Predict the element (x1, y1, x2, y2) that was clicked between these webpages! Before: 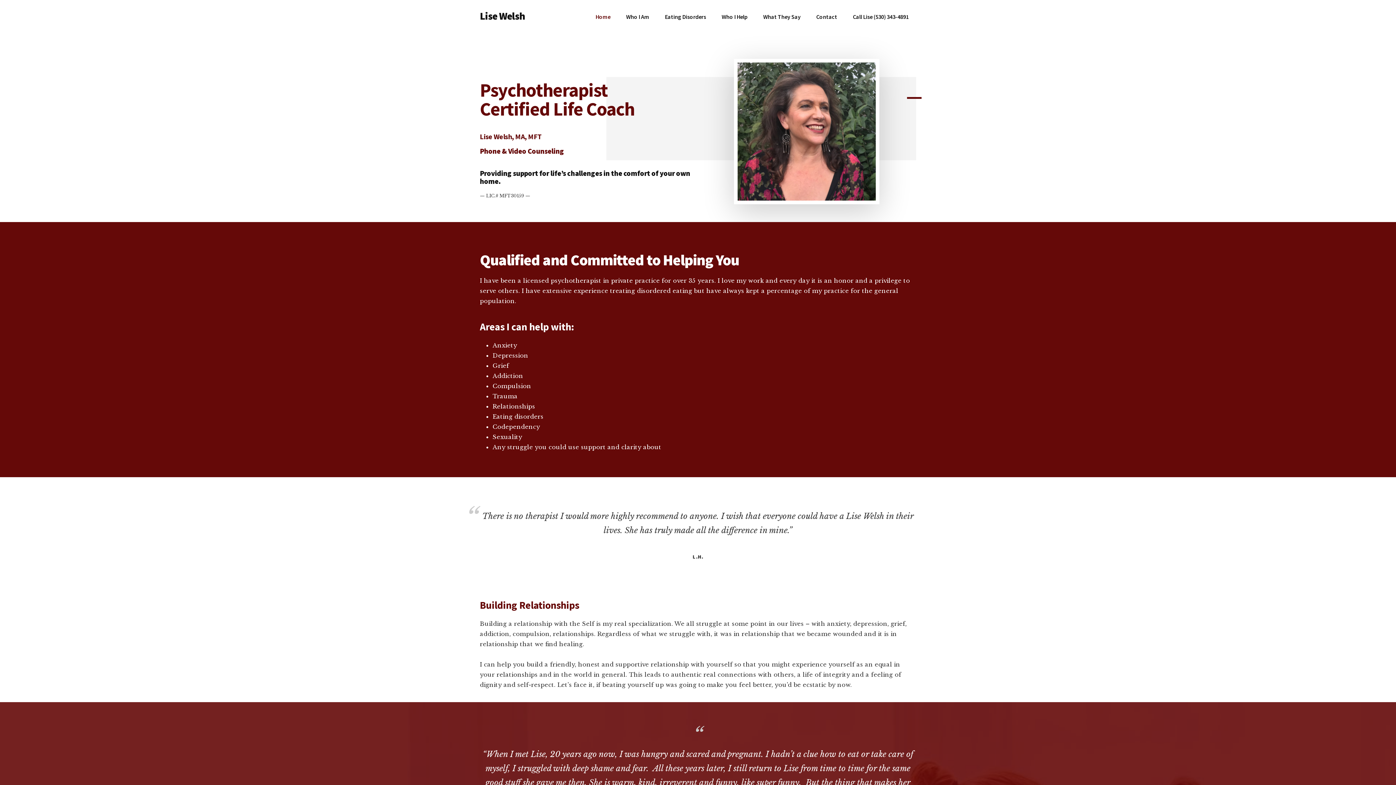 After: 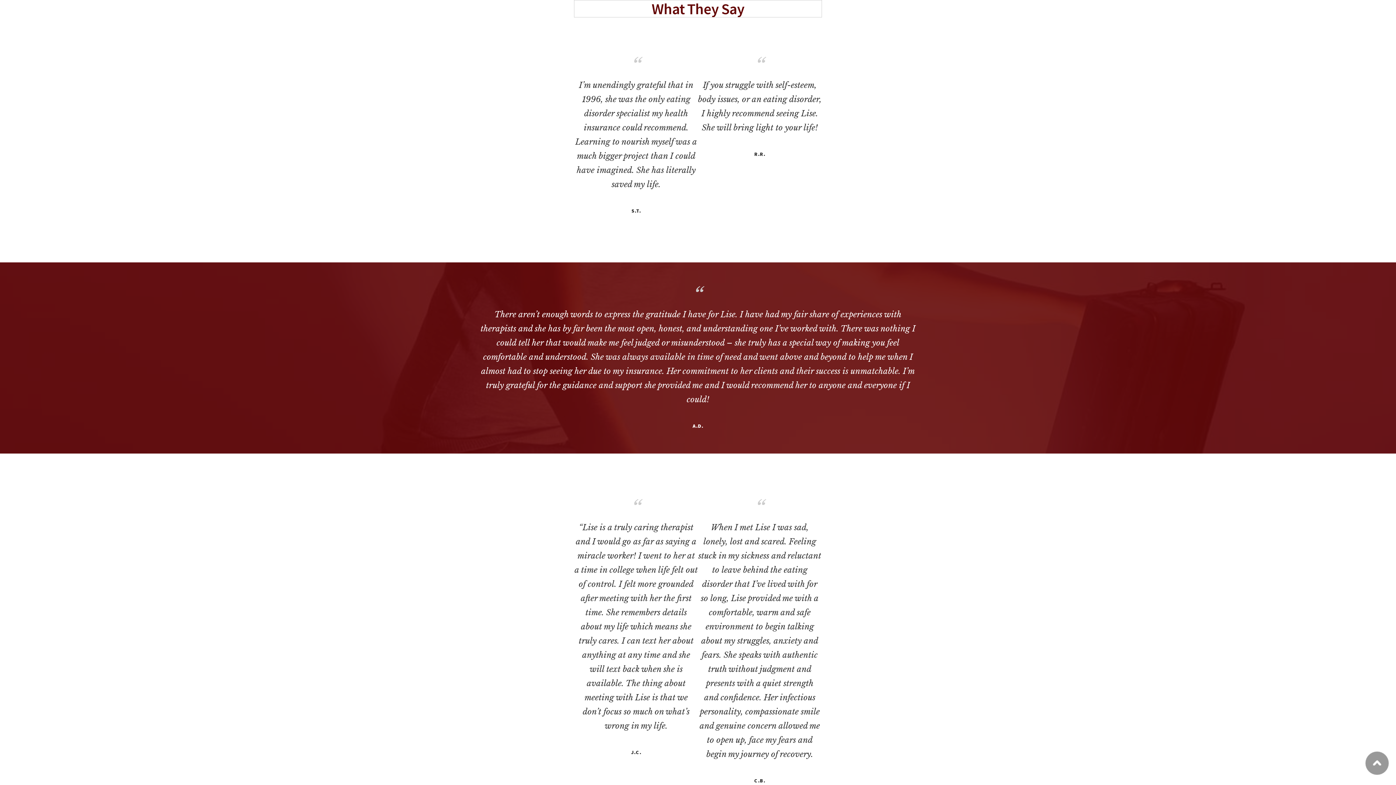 Action: label: What They Say bbox: (756, 7, 808, 26)